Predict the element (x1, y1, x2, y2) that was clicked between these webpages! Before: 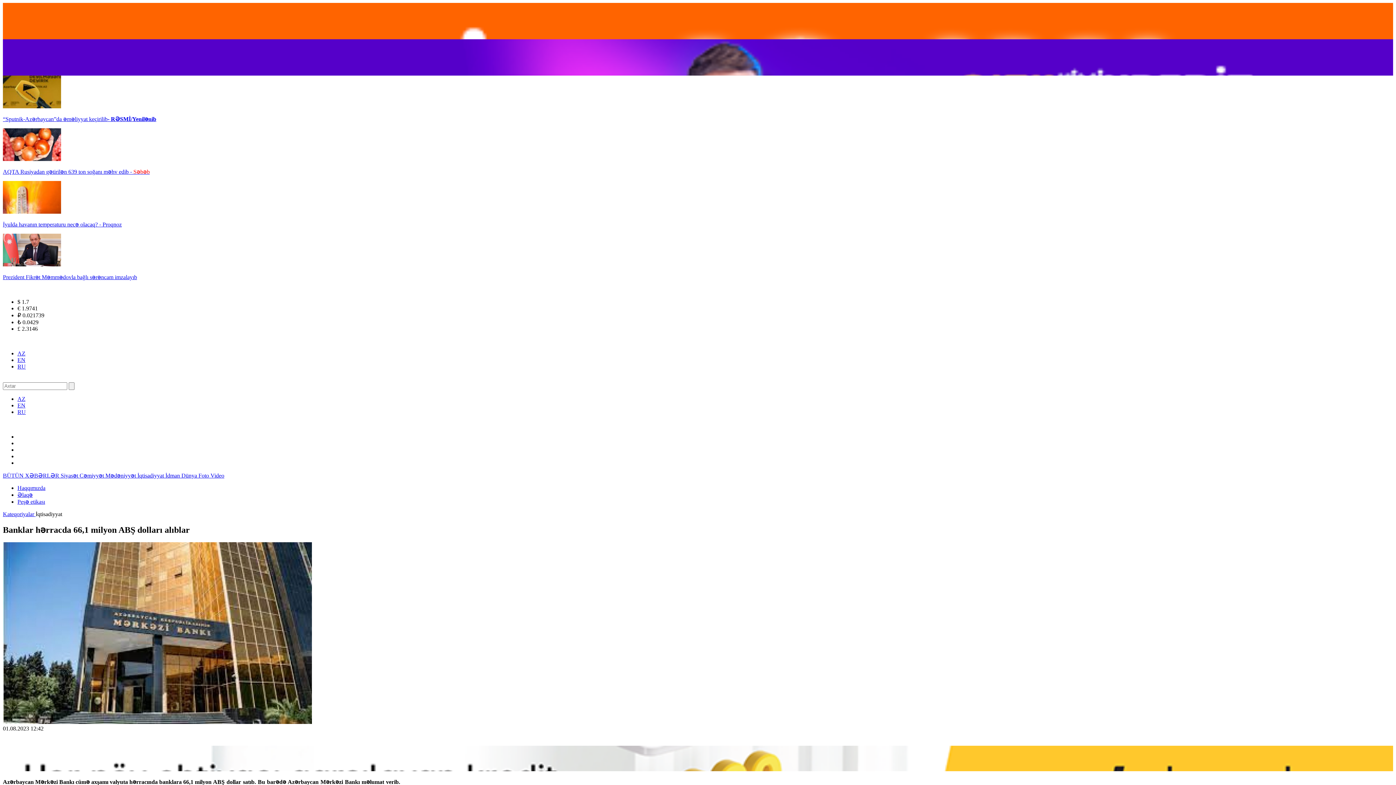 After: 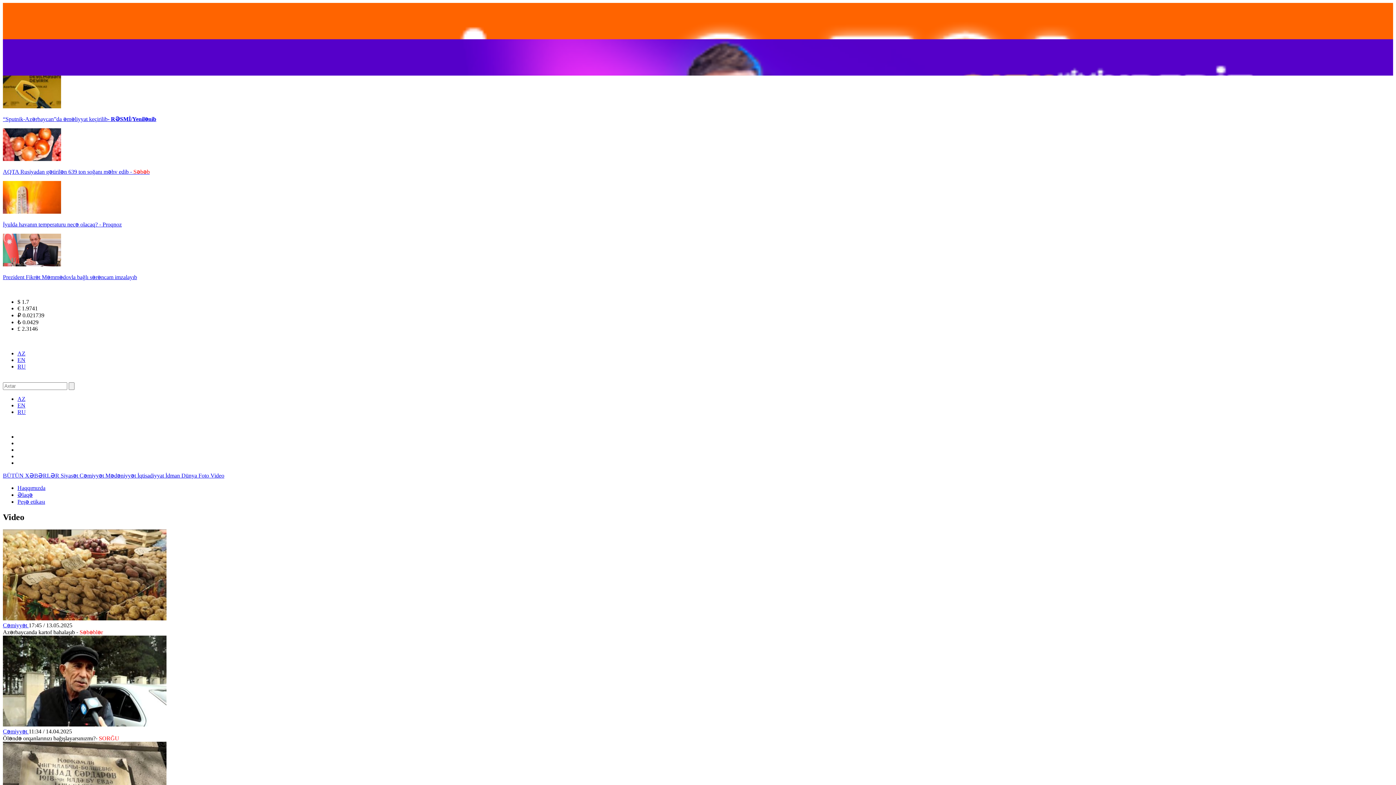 Action: bbox: (210, 472, 224, 478) label: Video